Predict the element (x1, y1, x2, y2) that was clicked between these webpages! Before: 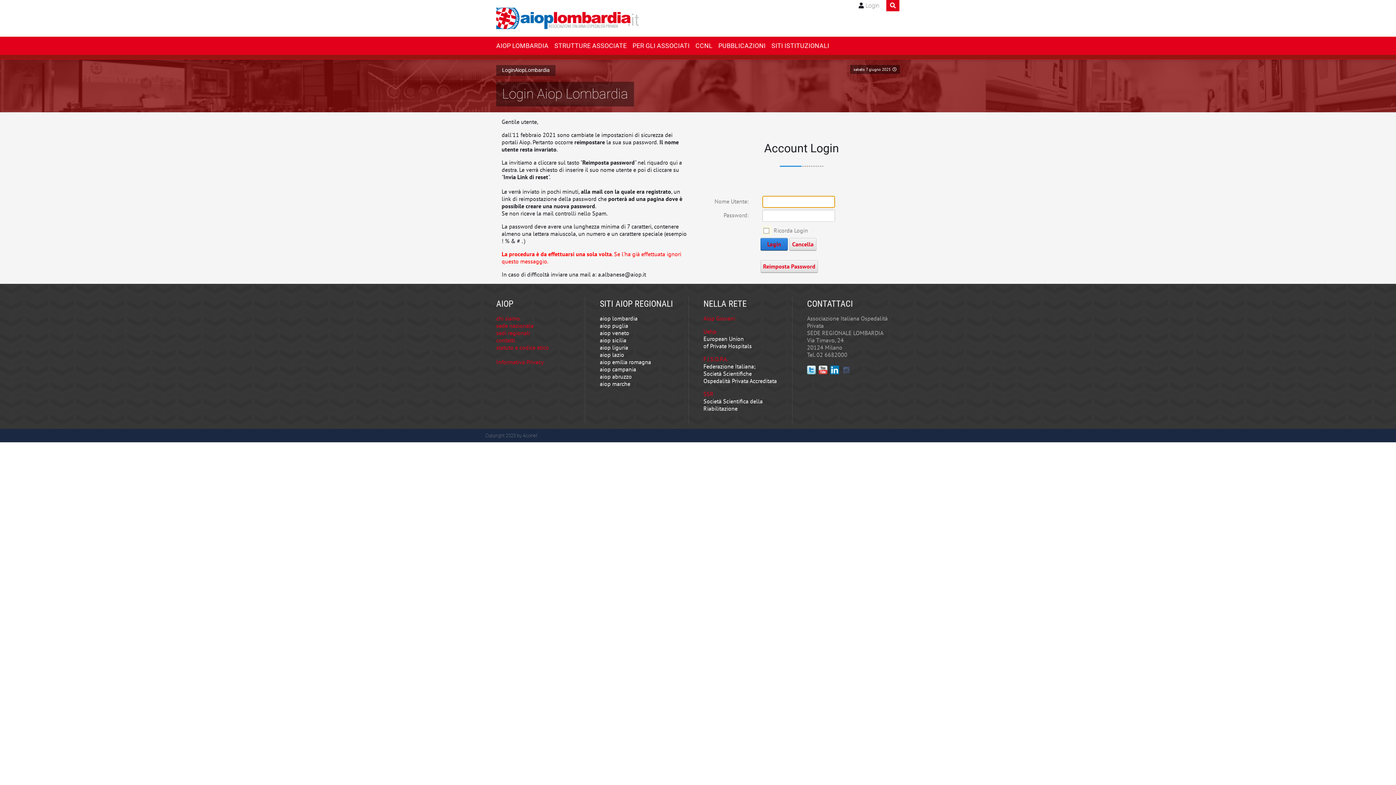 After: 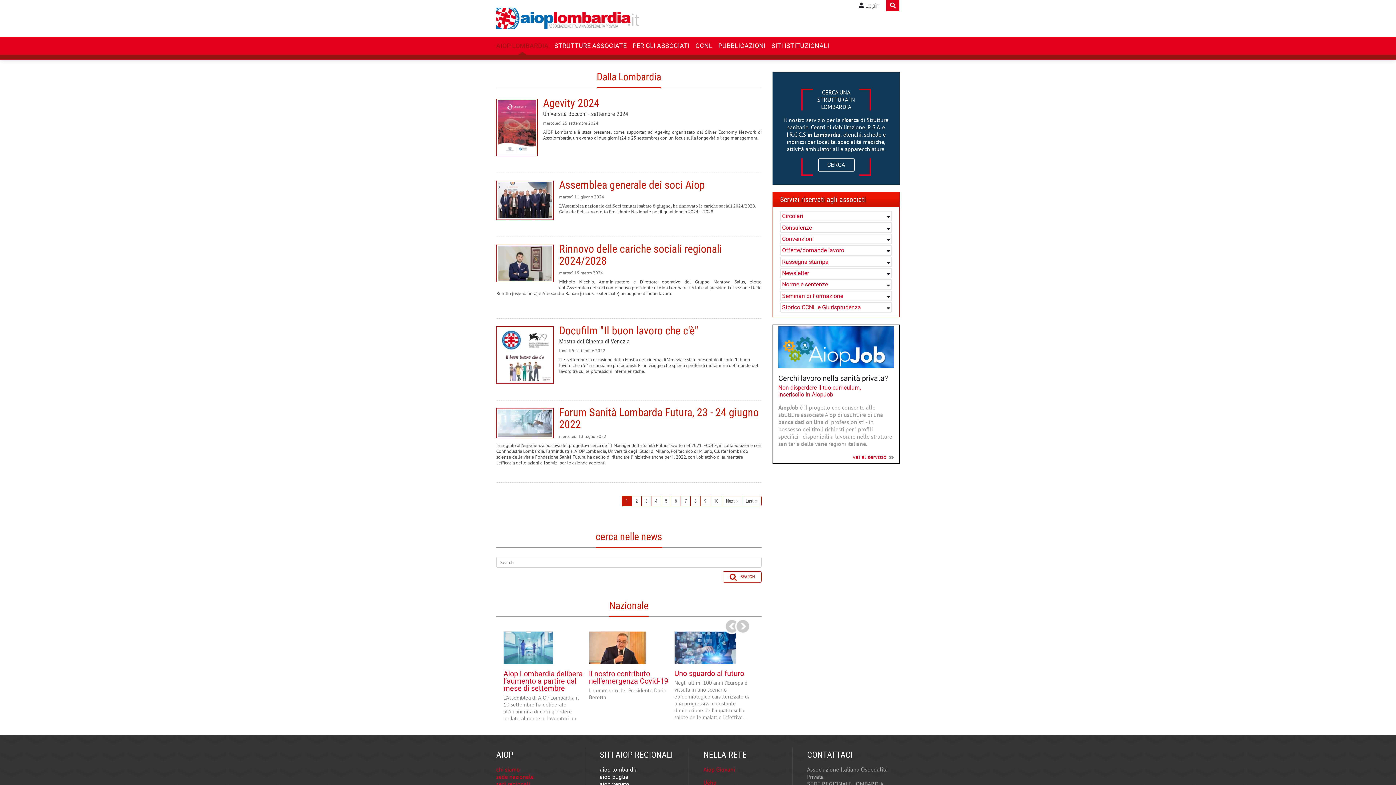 Action: bbox: (496, 7, 642, 29) label: Aiop Lombardia